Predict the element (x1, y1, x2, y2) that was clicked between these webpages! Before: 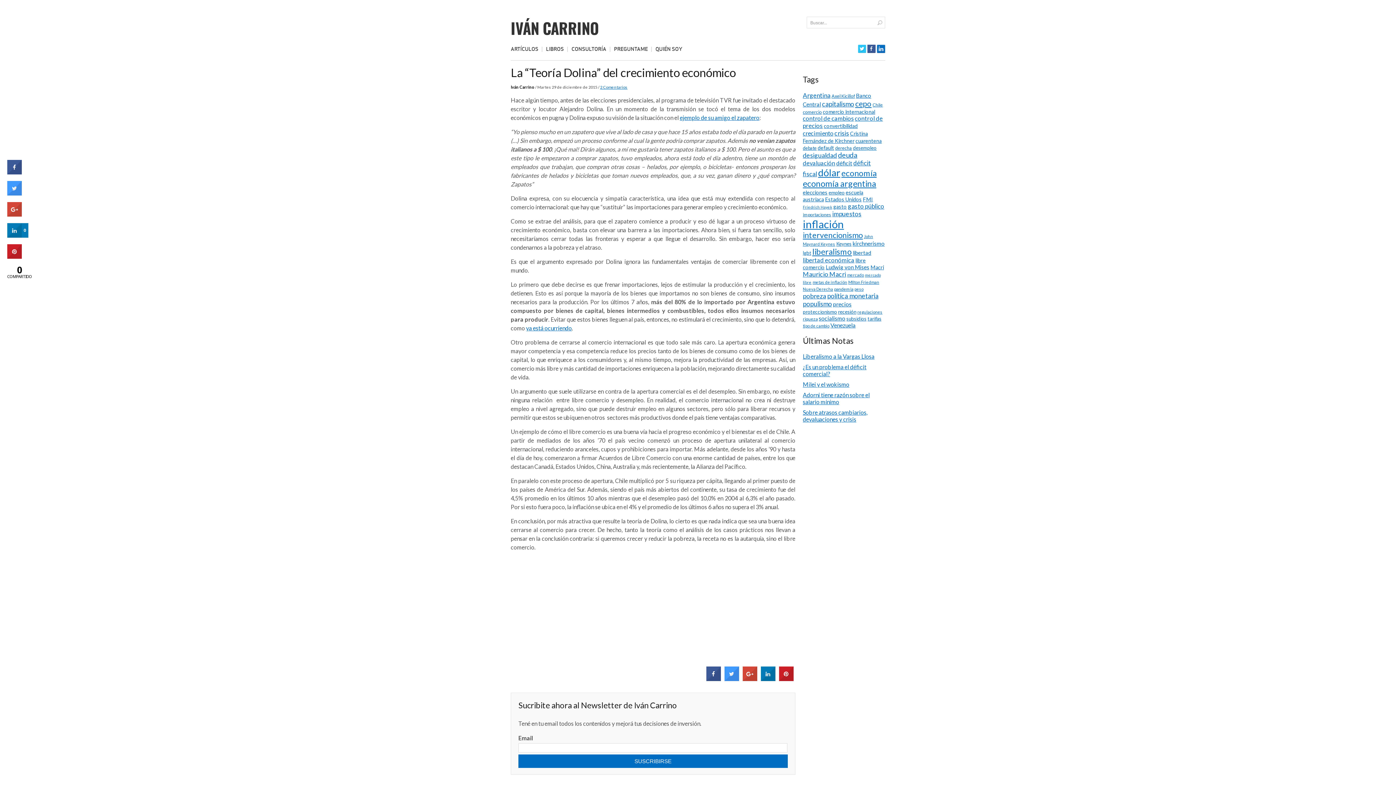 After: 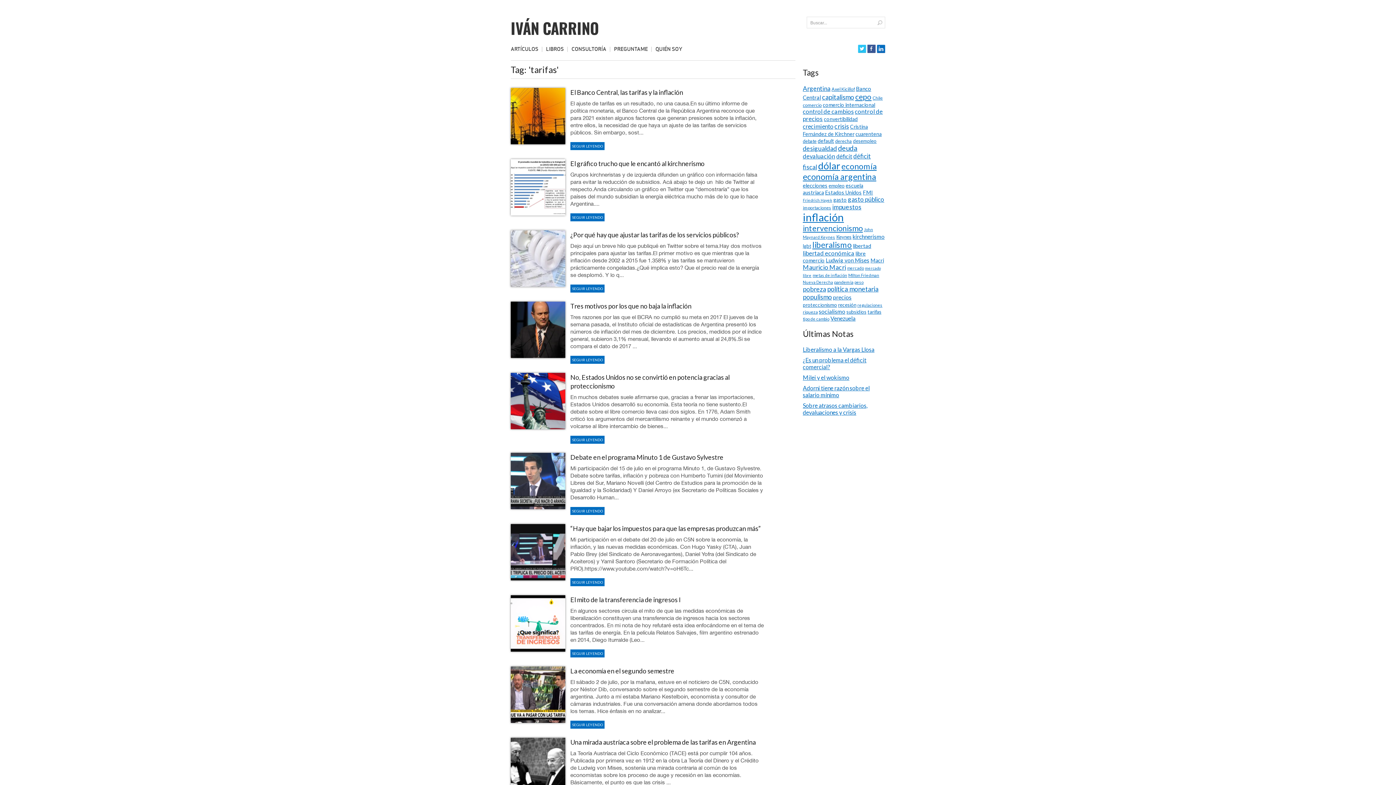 Action: bbox: (867, 316, 881, 321) label: tarifas